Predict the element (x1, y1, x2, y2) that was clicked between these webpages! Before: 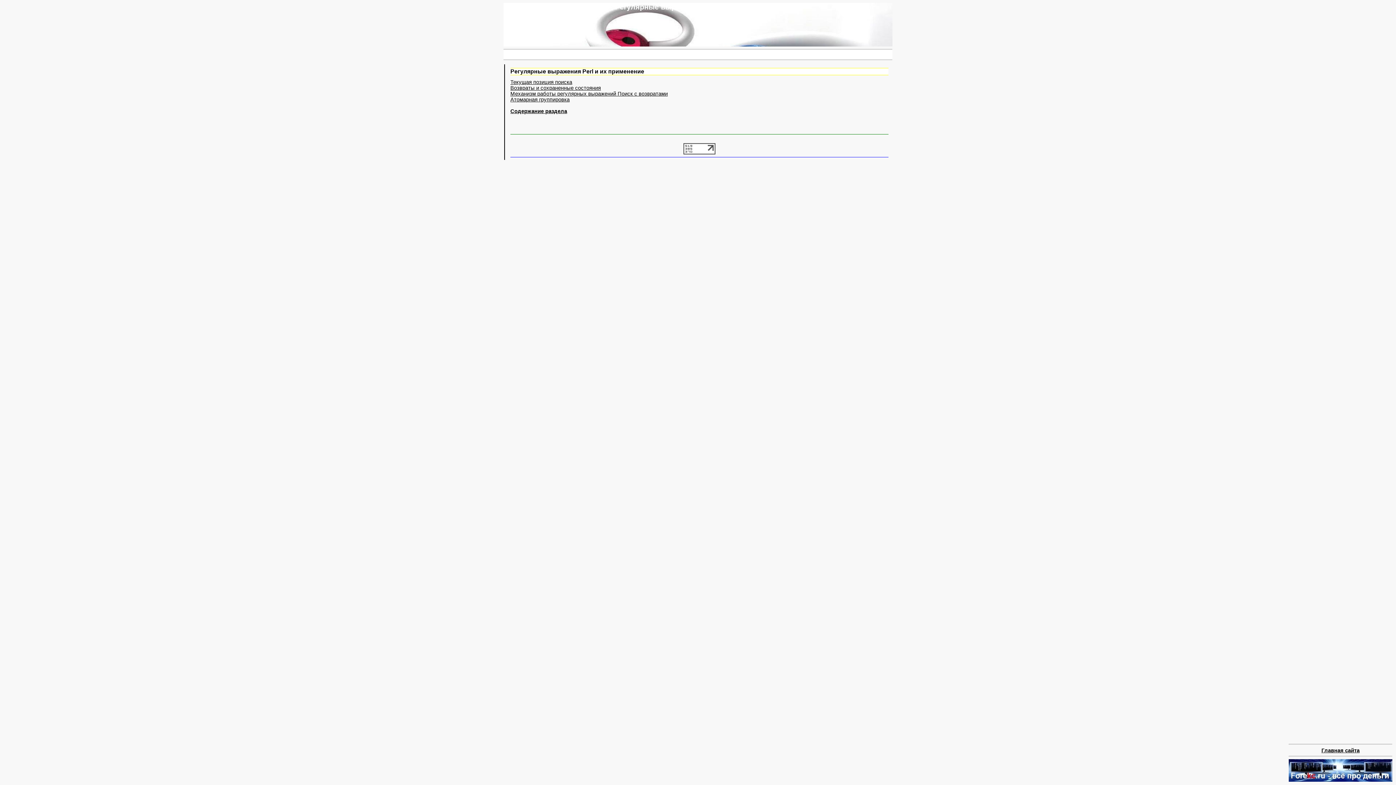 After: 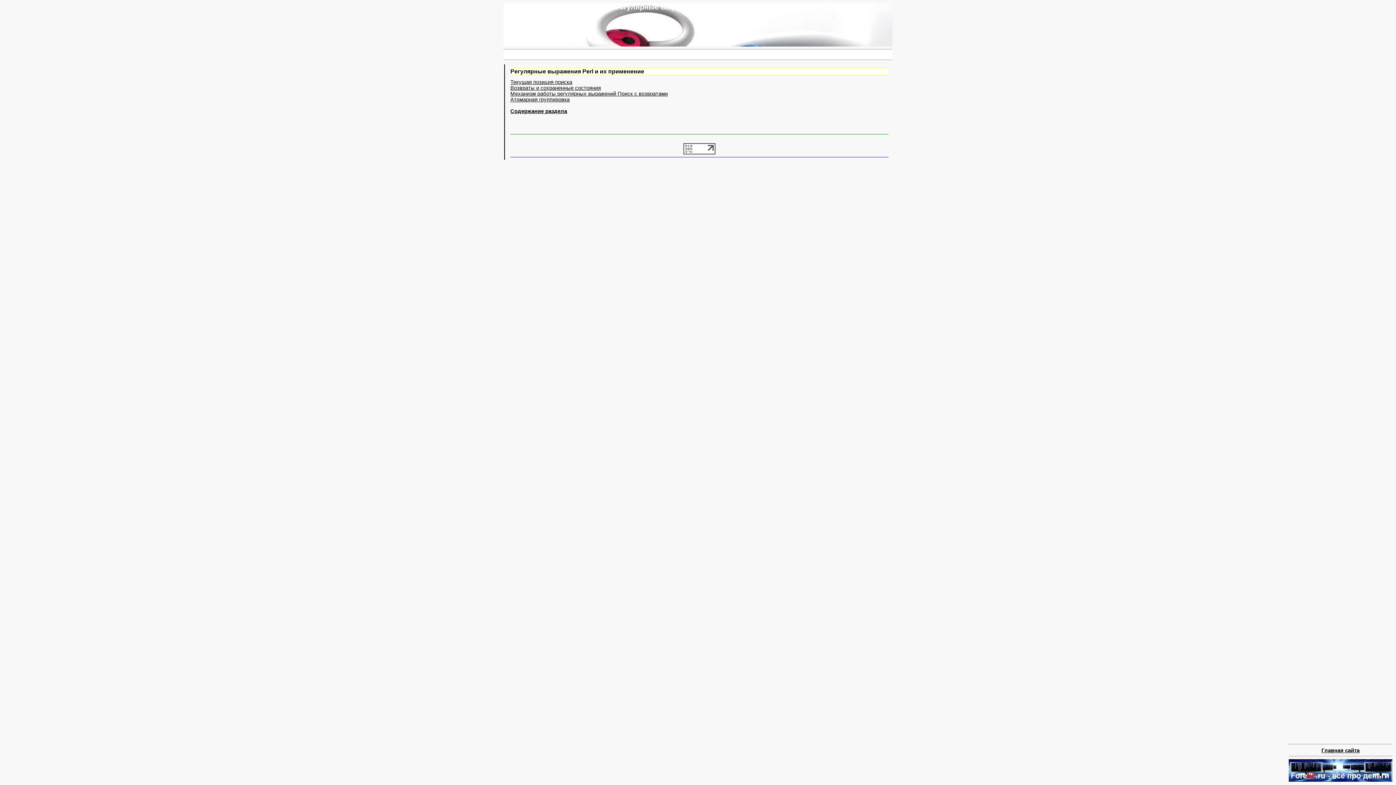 Action: bbox: (683, 149, 715, 155)